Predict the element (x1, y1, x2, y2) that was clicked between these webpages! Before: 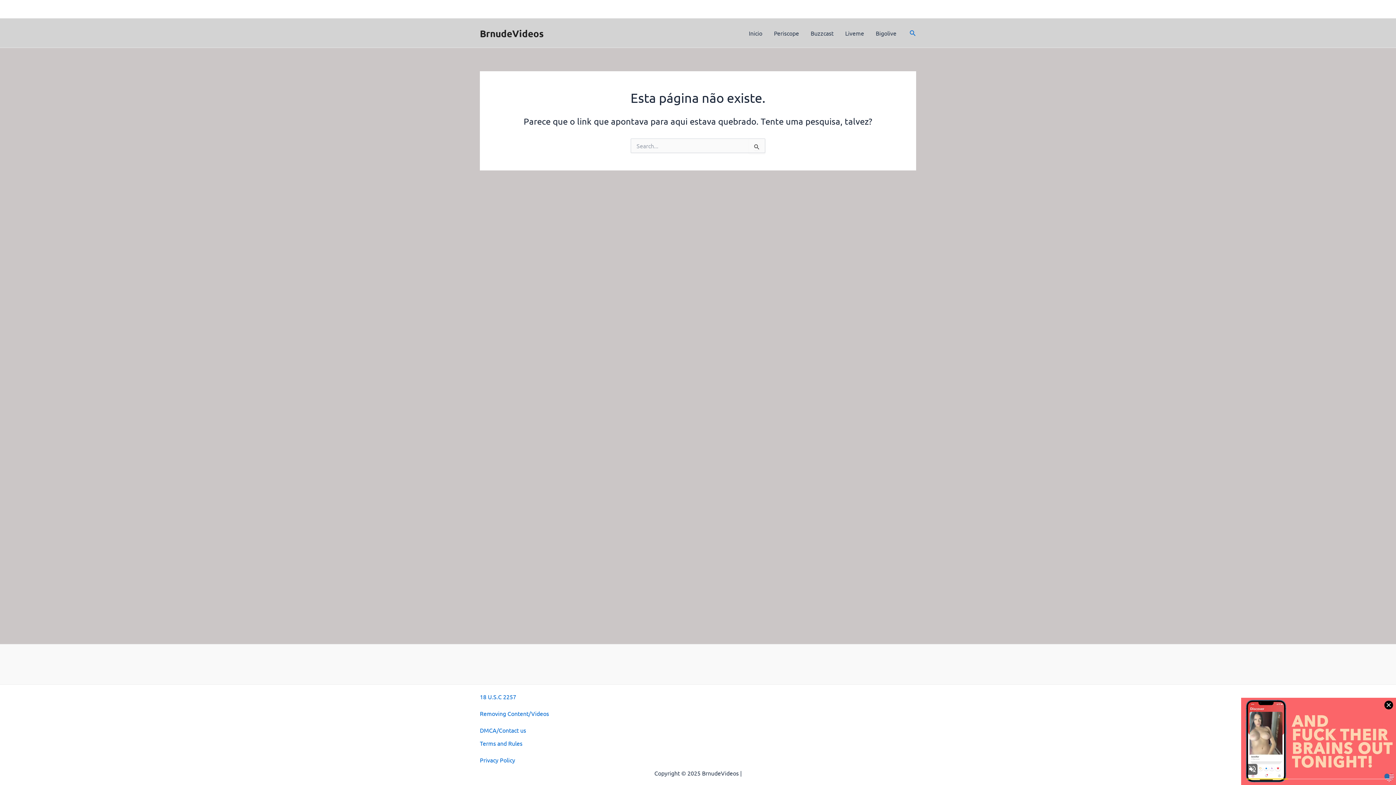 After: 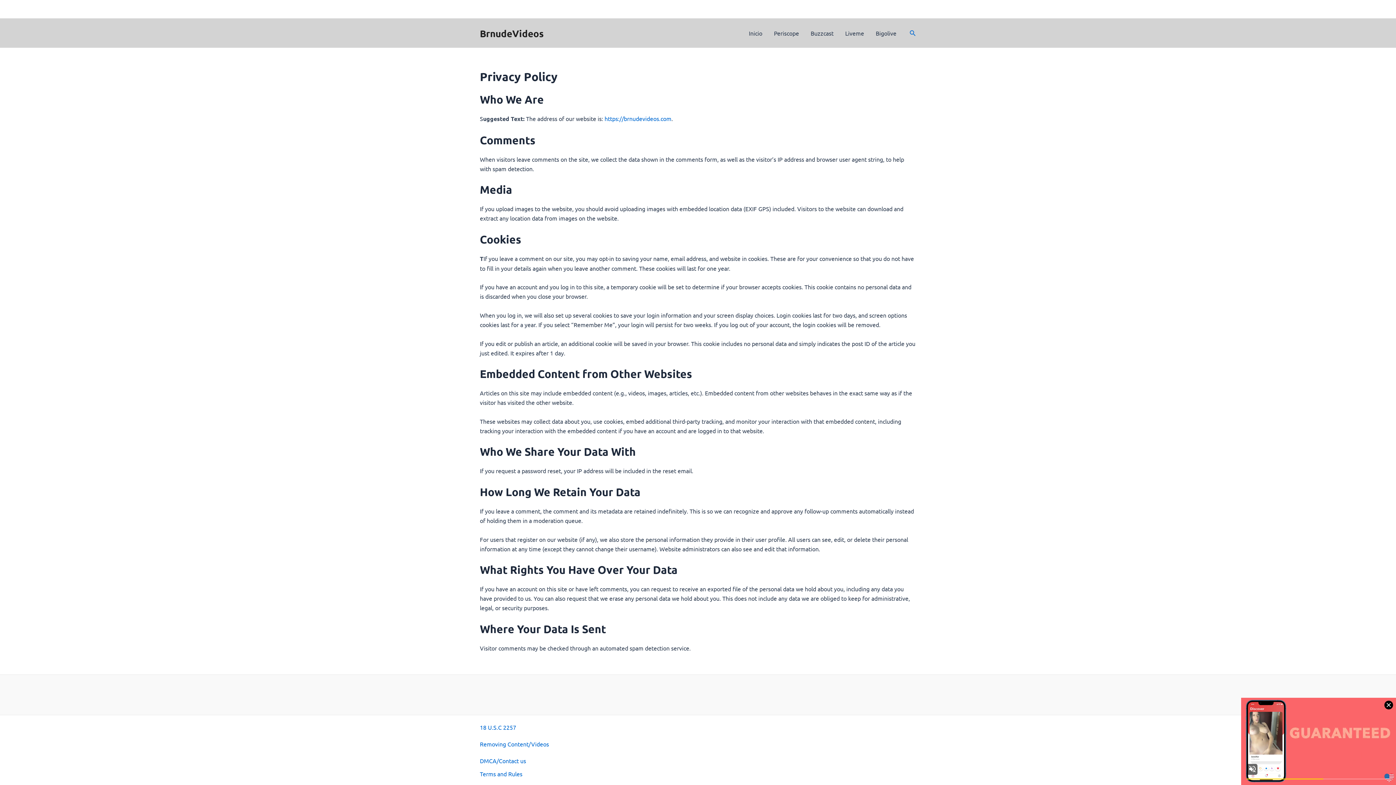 Action: bbox: (480, 756, 515, 764) label: Privacy Policy